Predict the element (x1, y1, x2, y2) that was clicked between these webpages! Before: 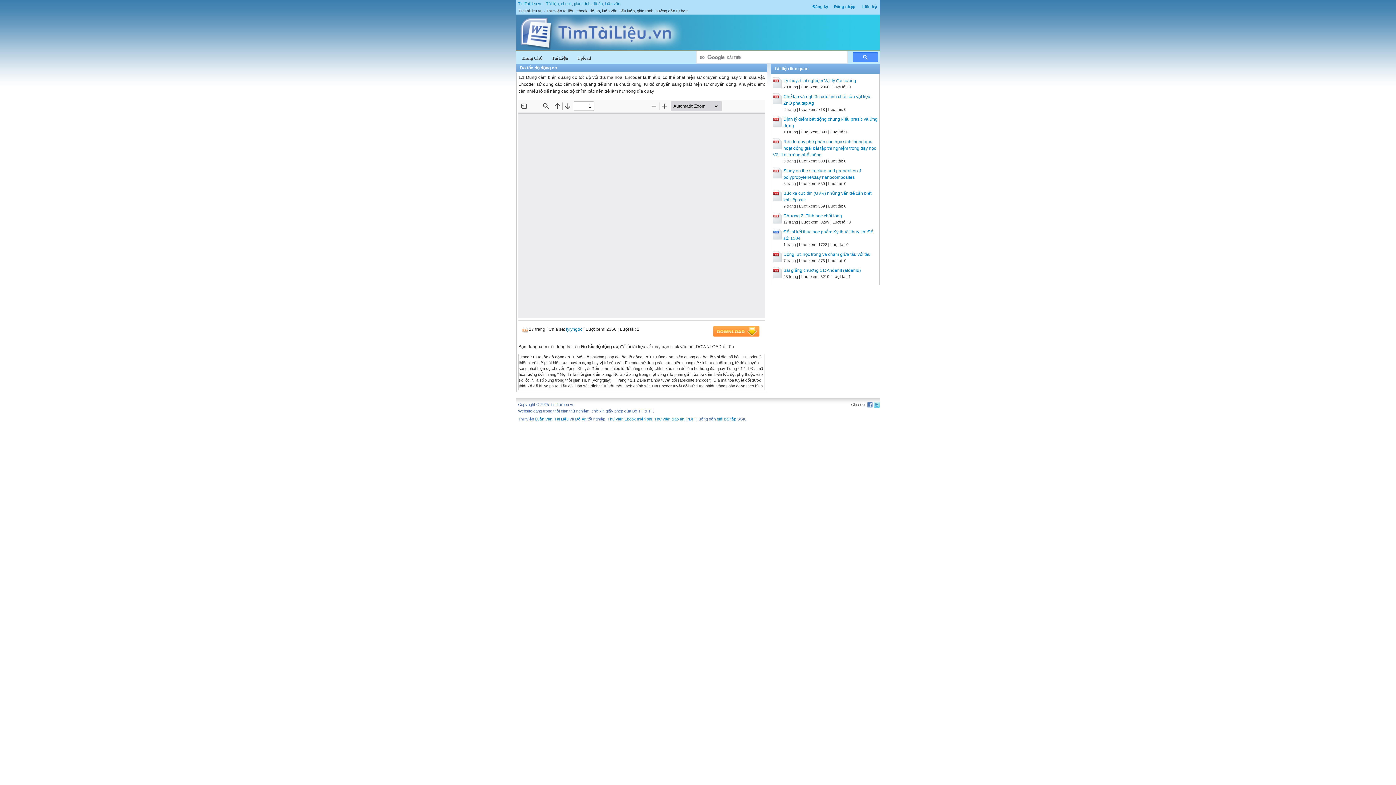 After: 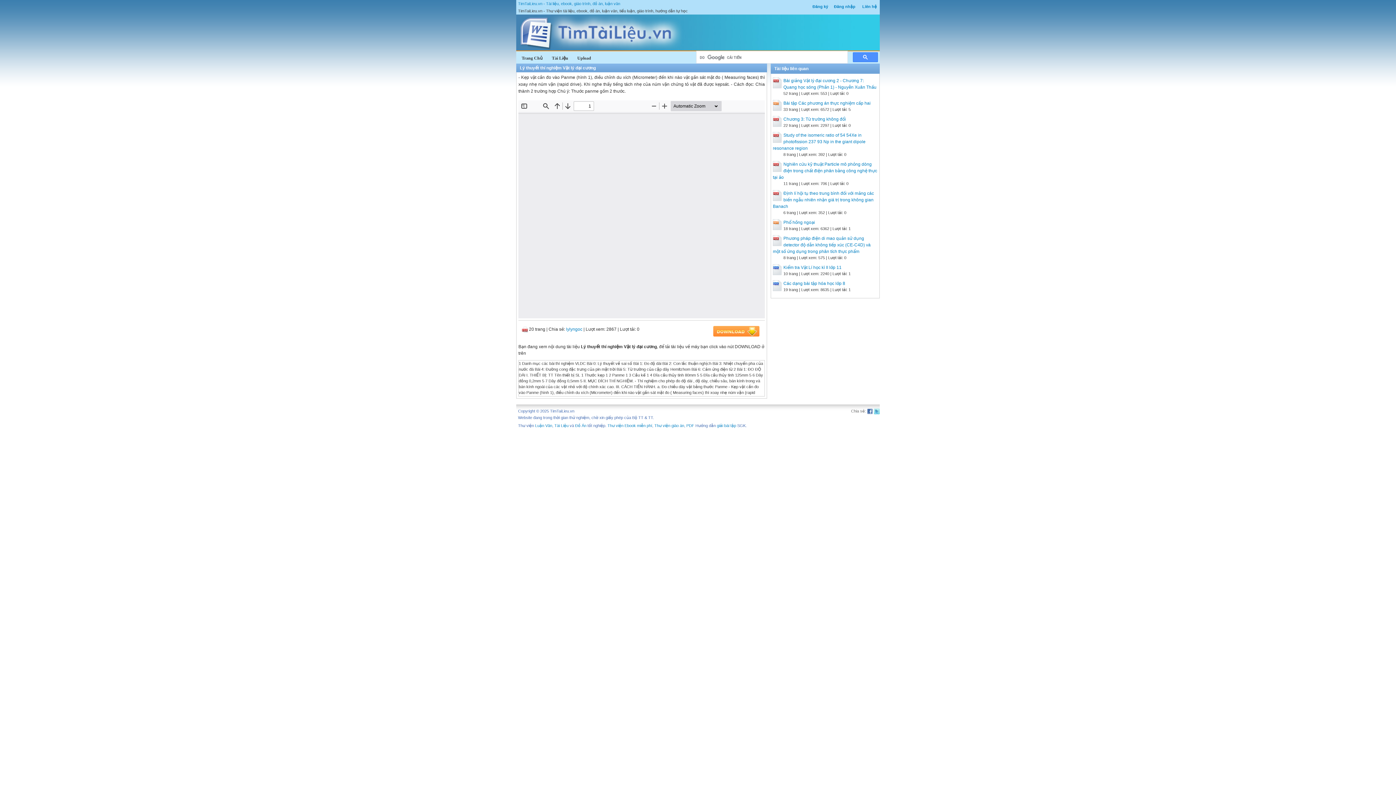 Action: bbox: (783, 78, 856, 83) label: Lý thuyết thí nghiệm Vật lý đại cương